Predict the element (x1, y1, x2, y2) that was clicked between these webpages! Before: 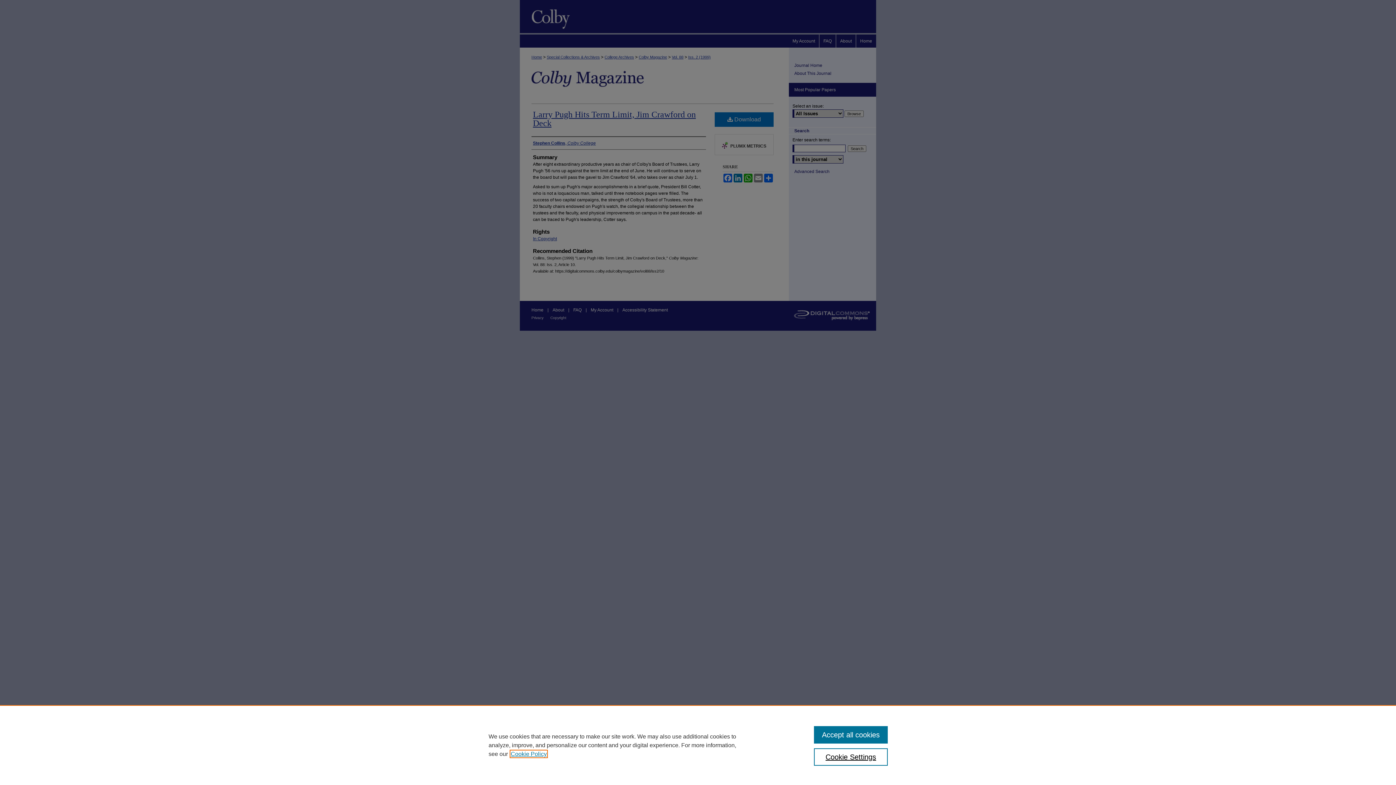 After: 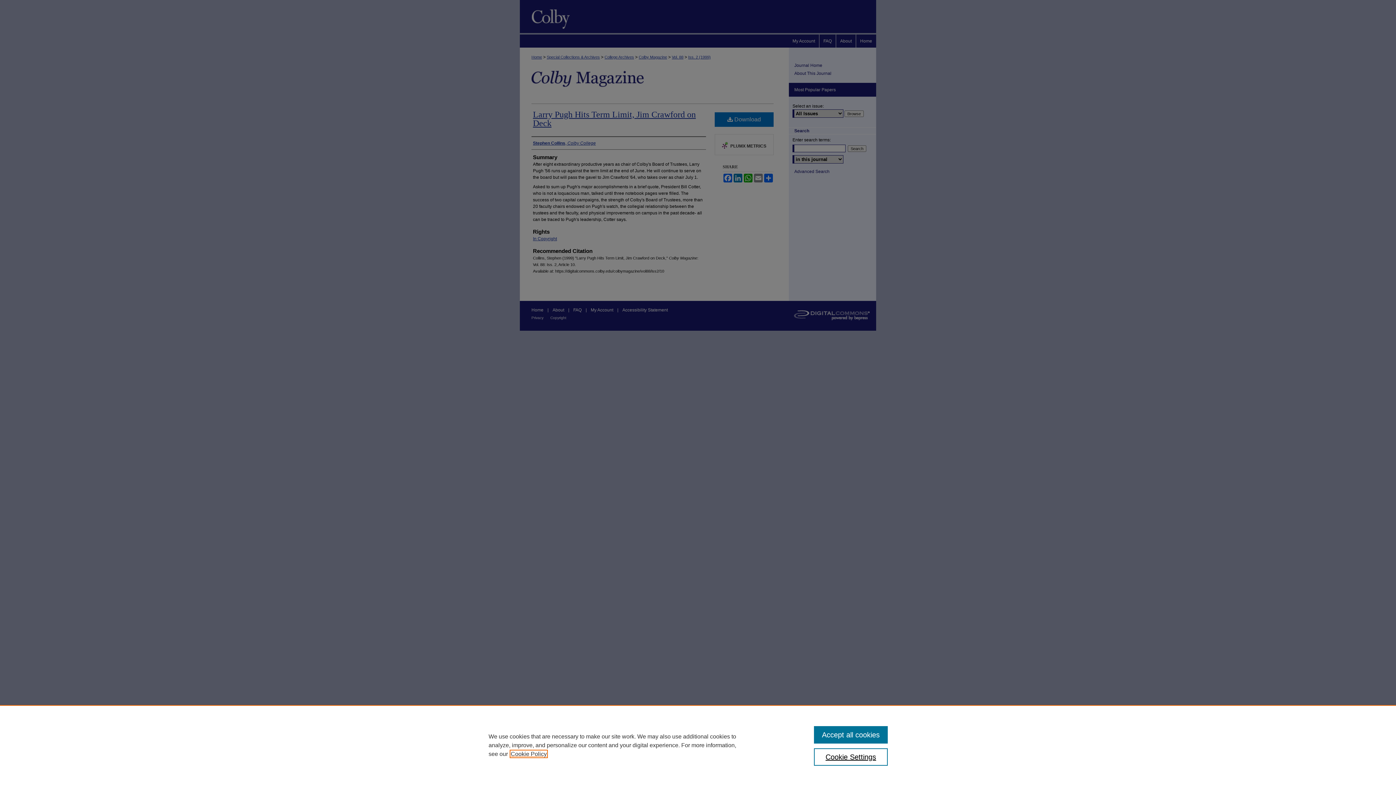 Action: bbox: (510, 751, 546, 757) label: , opens in a new tab